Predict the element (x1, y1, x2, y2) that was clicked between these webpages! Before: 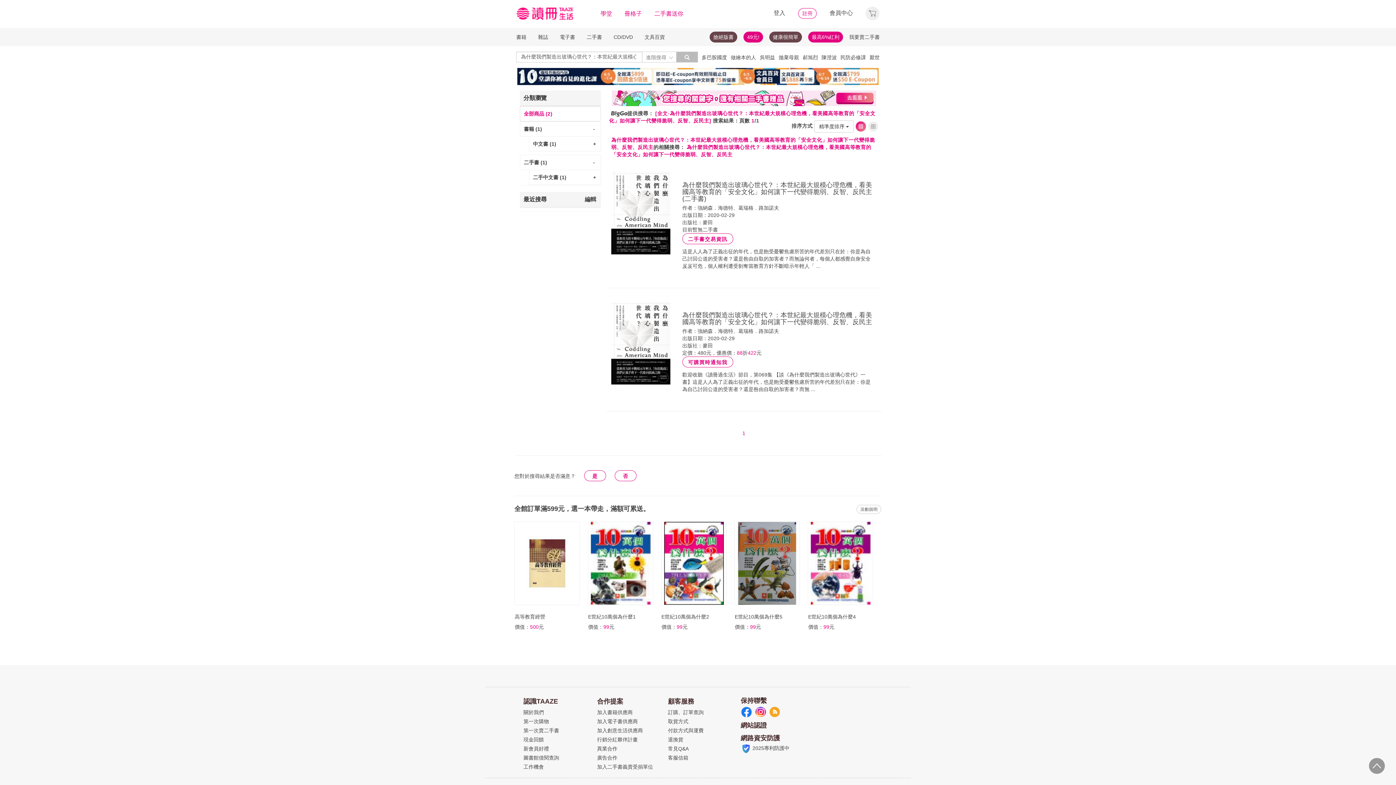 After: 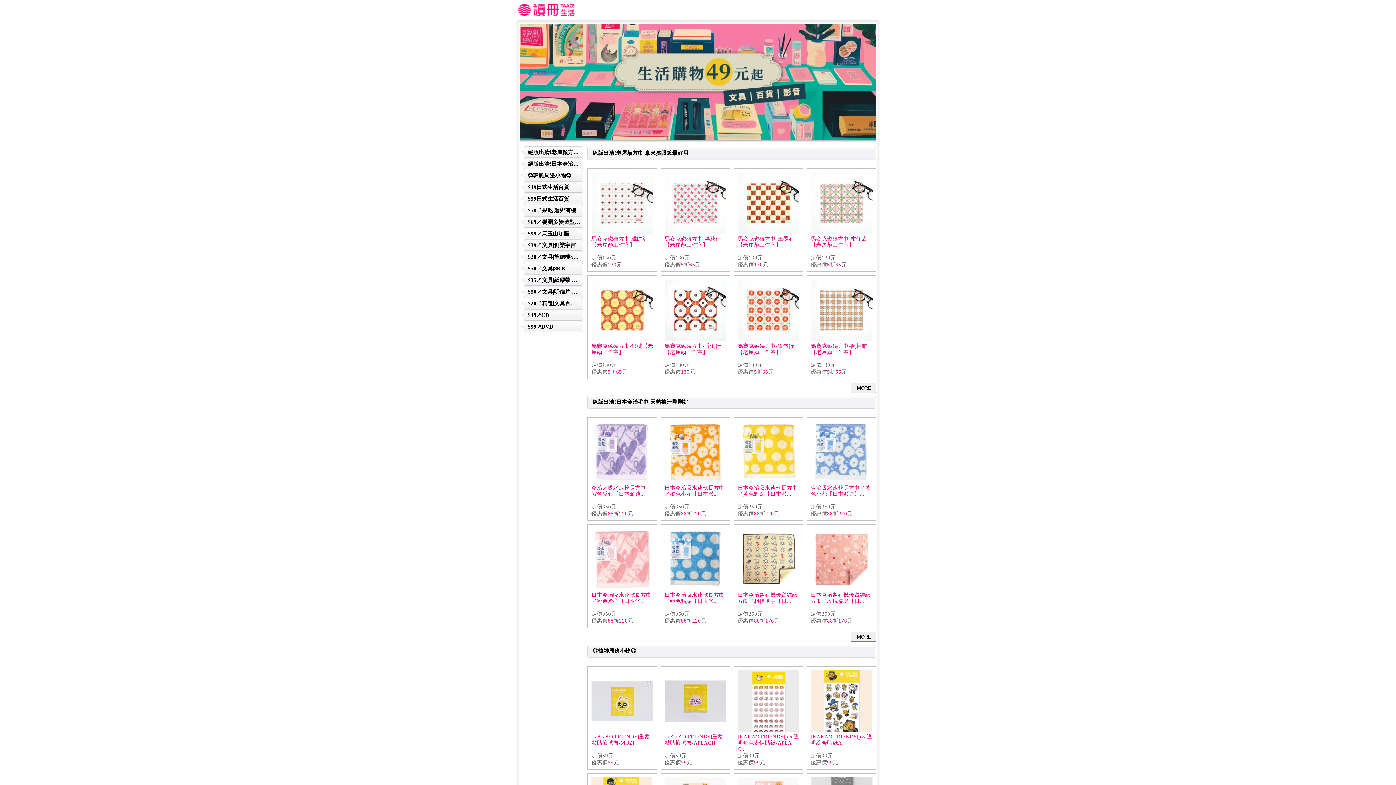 Action: bbox: (747, 34, 759, 40) label: 49元!